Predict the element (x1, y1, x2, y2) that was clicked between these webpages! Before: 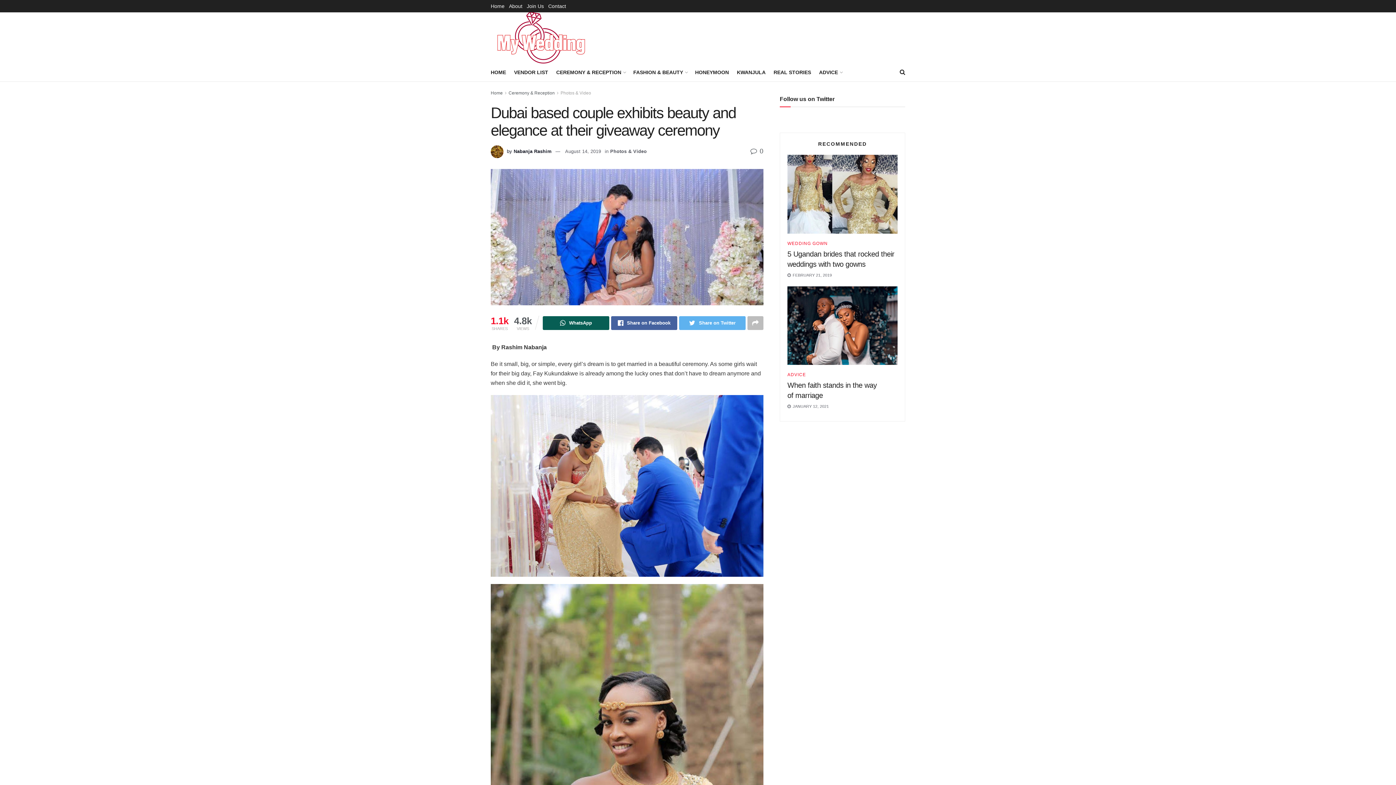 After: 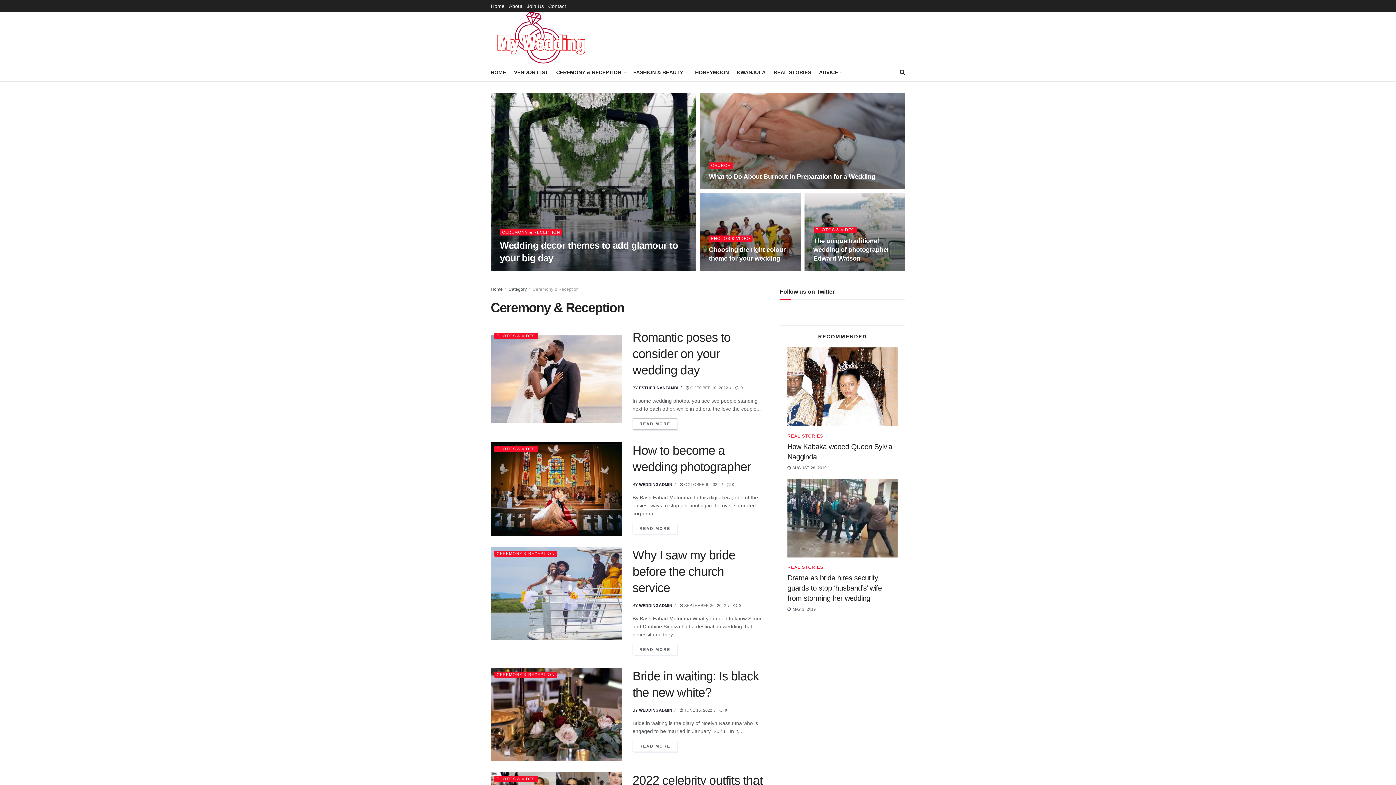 Action: bbox: (508, 90, 554, 95) label: Ceremony & Reception